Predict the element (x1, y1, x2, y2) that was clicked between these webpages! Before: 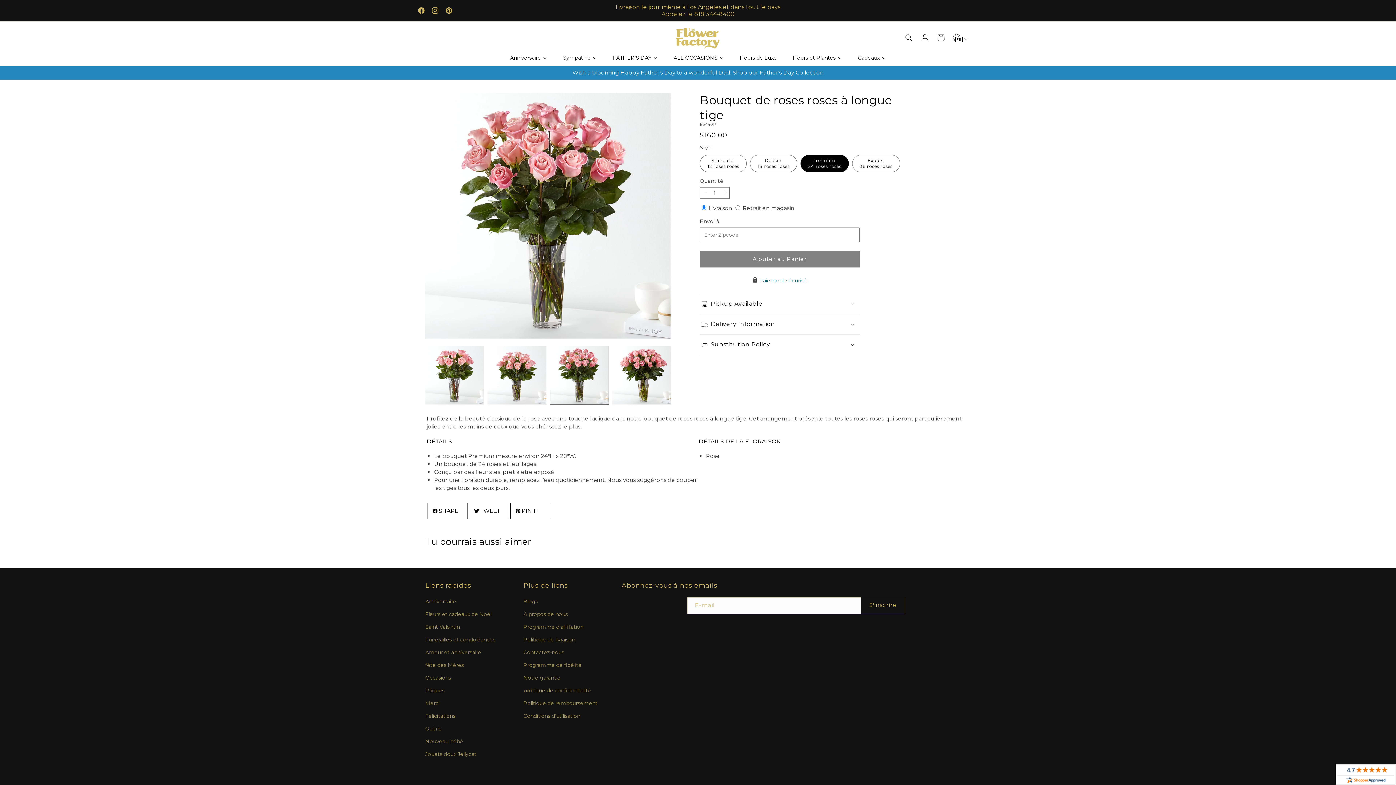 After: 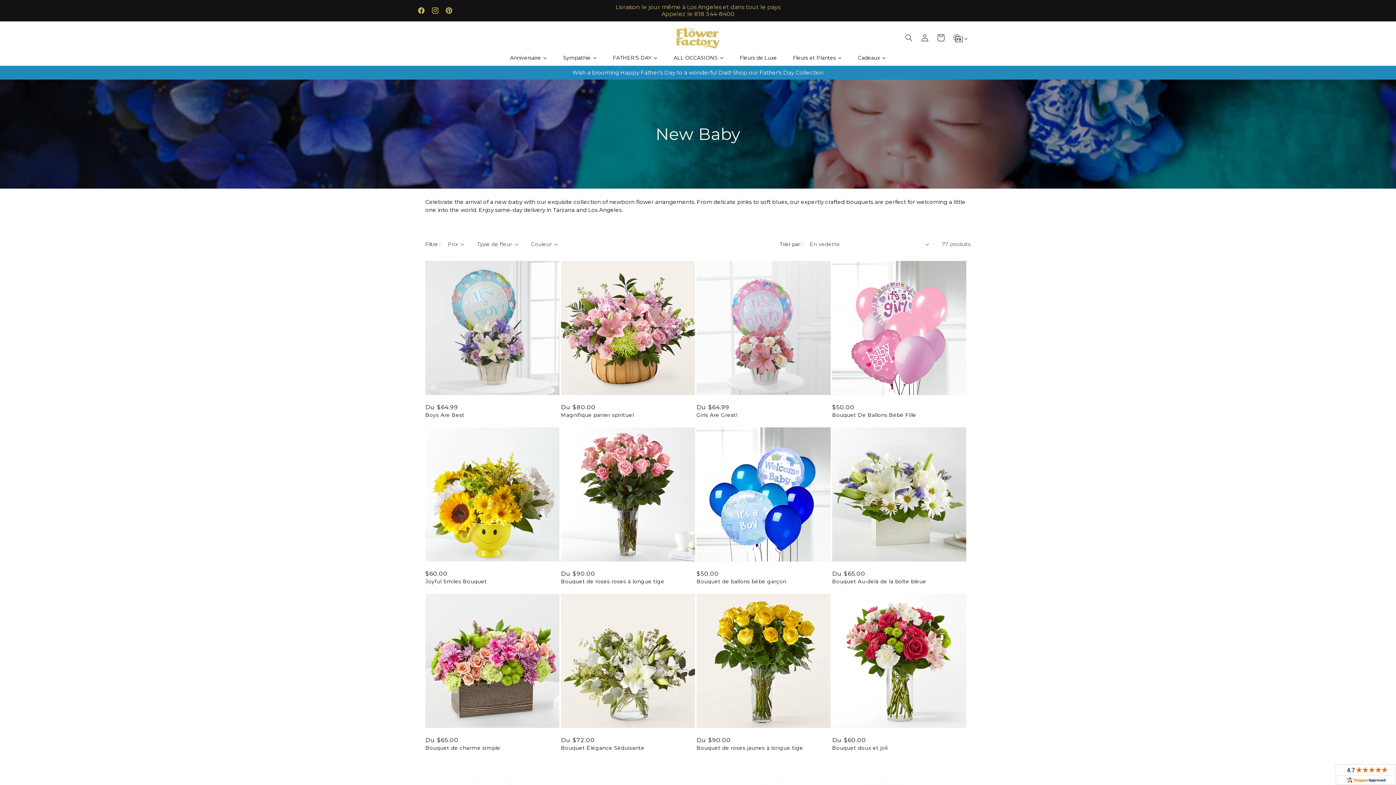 Action: bbox: (425, 735, 463, 748) label: Nouveau bébé